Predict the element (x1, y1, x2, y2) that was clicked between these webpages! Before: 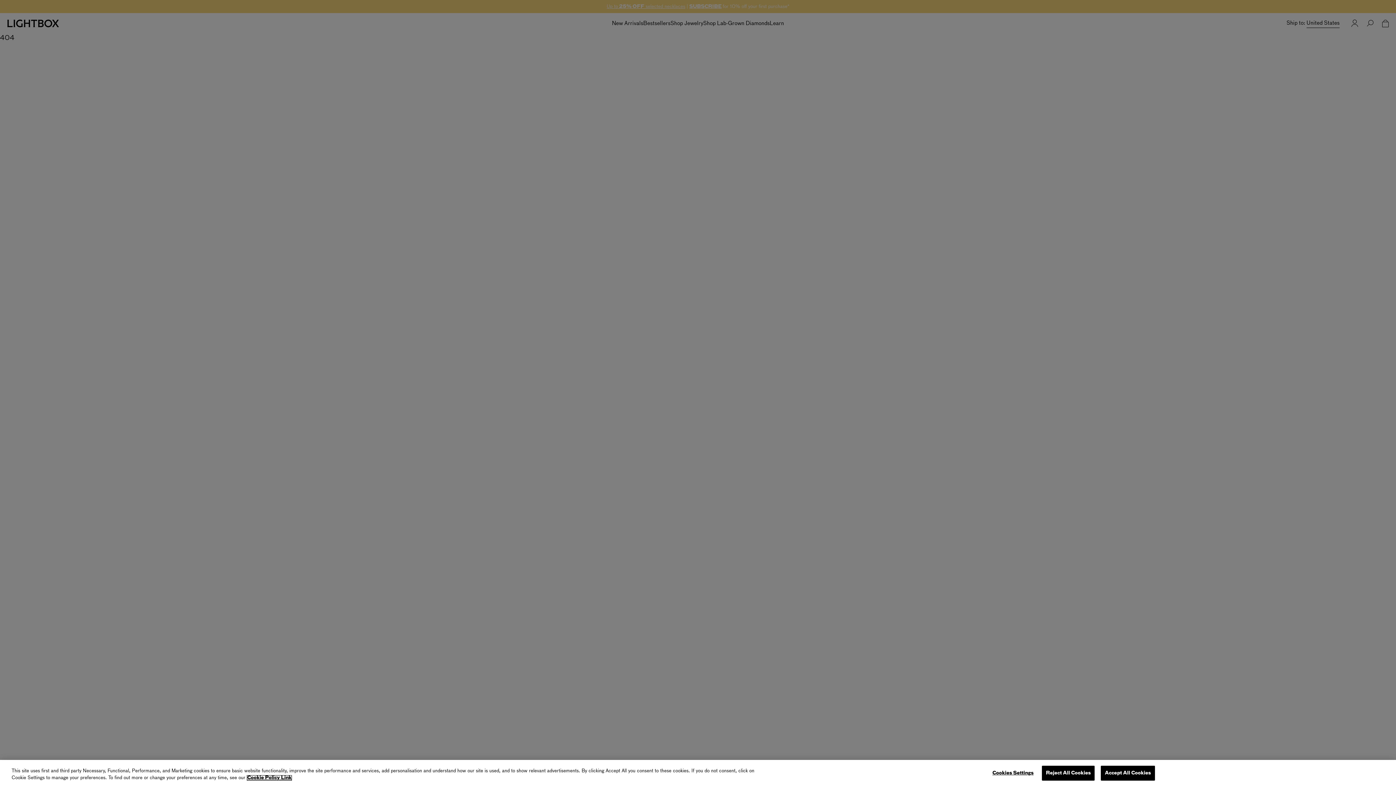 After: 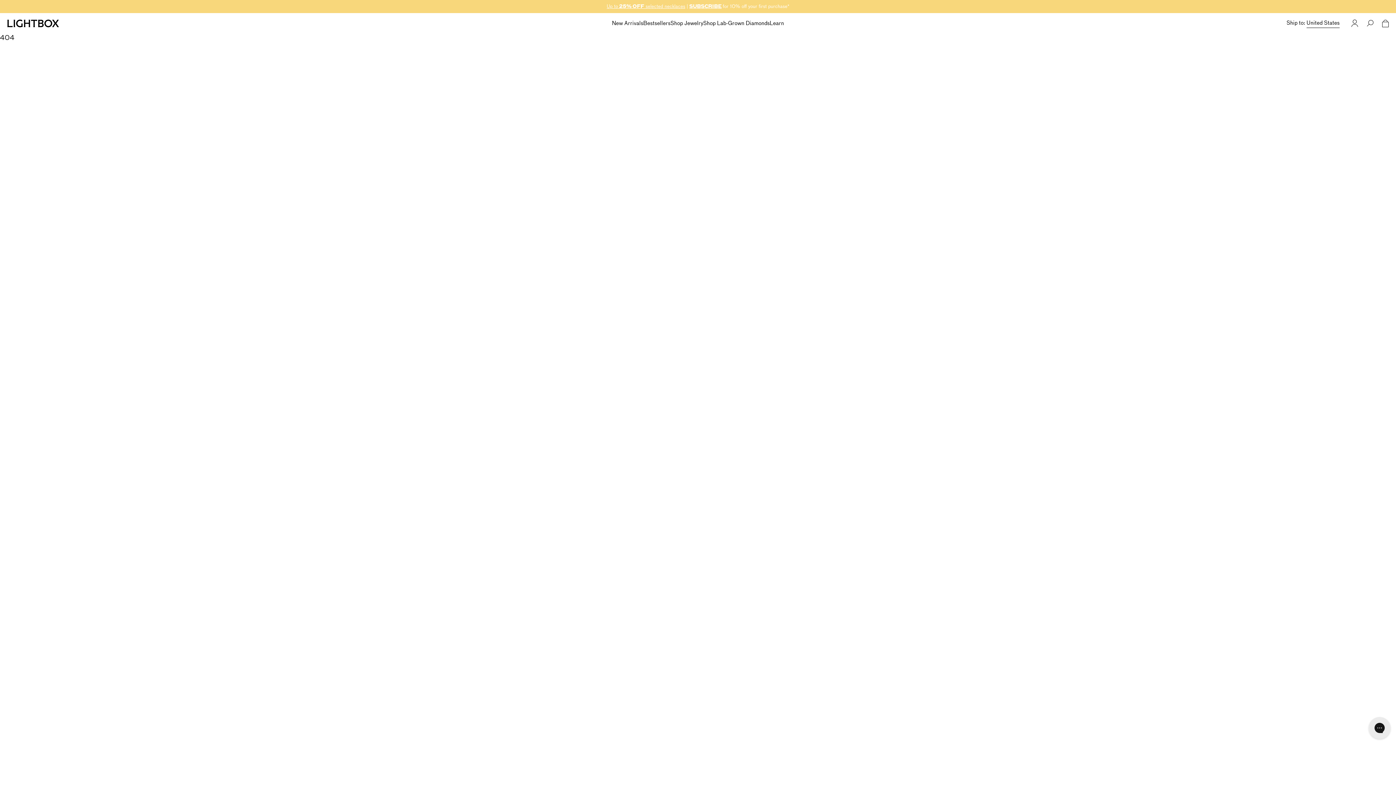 Action: bbox: (1101, 766, 1155, 780) label: Accept All Cookies